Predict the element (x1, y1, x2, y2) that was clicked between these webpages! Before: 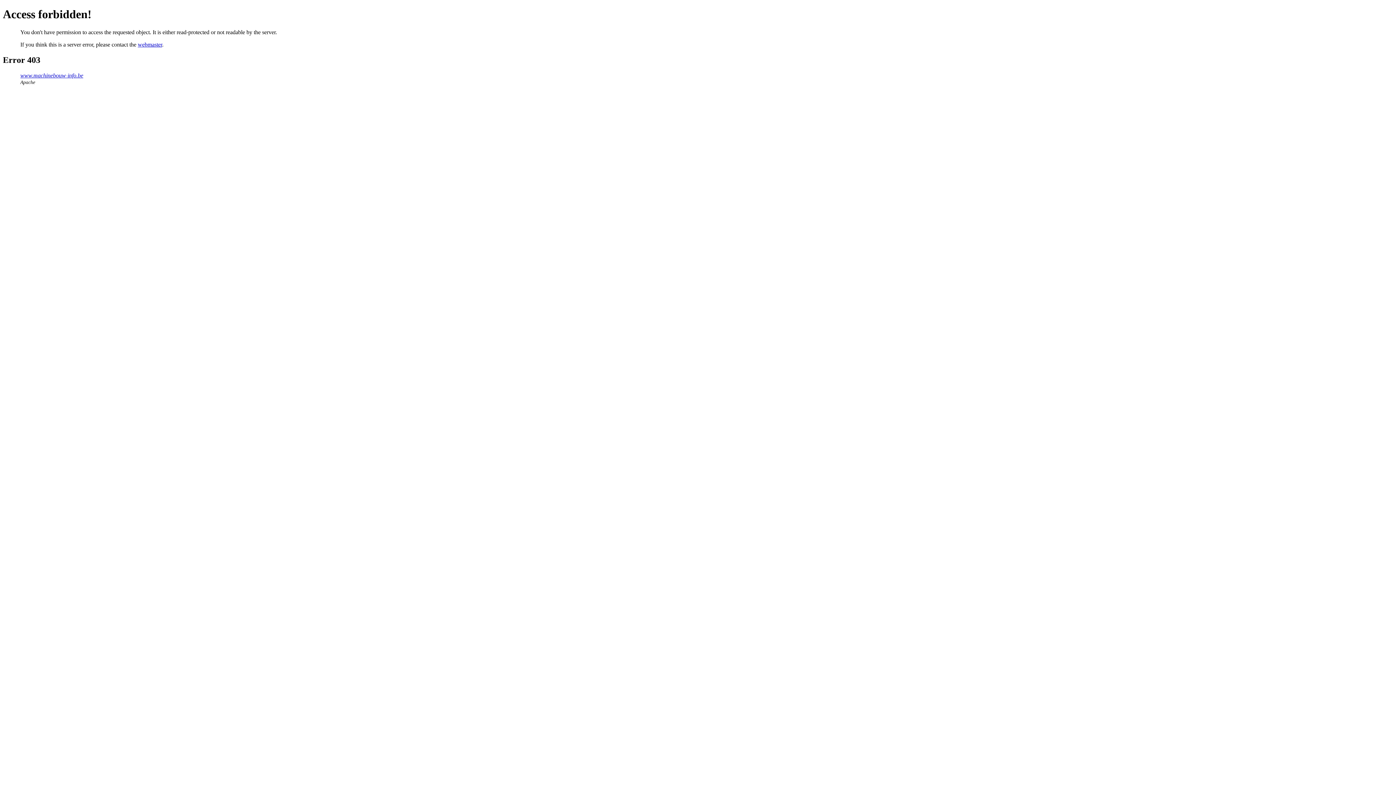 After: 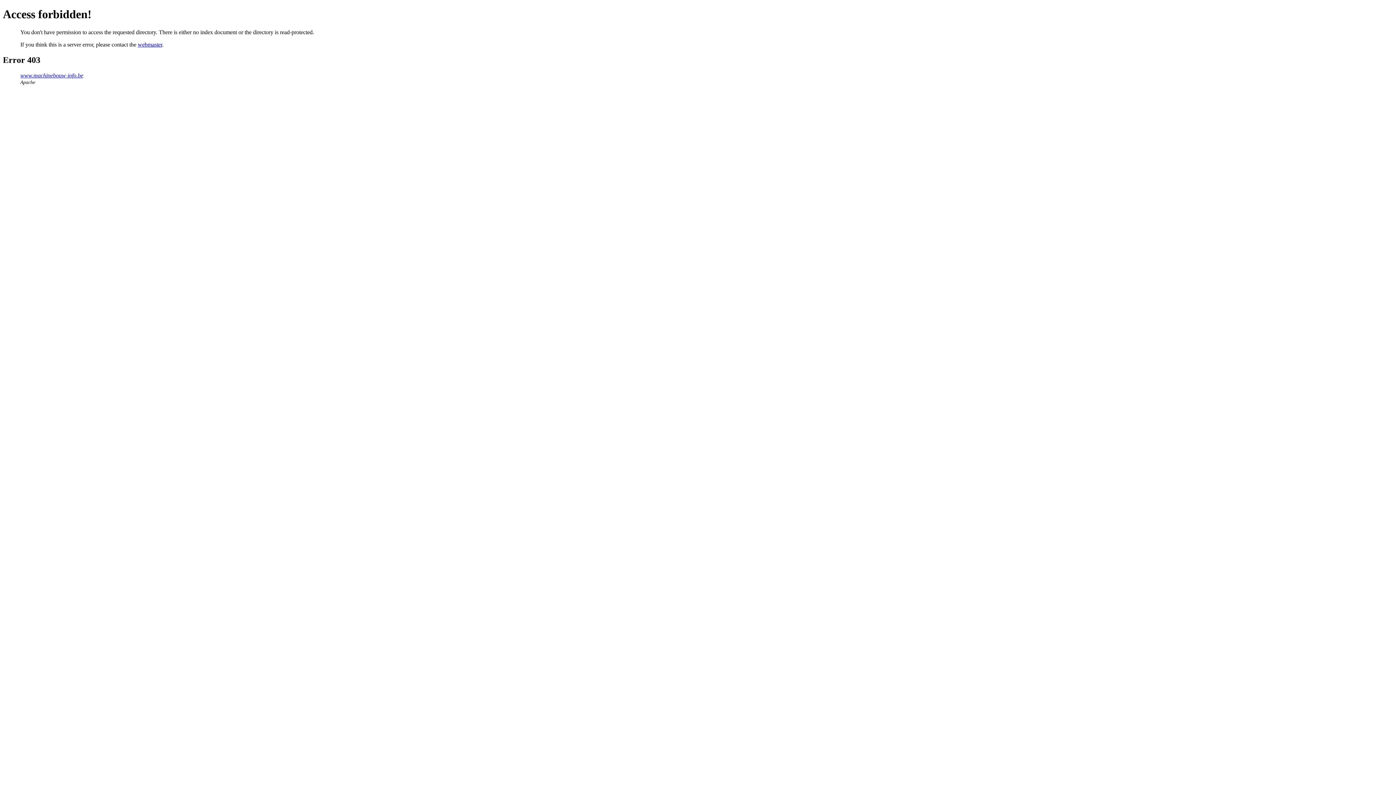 Action: label: www.machinebouw-info.be bbox: (20, 72, 83, 78)